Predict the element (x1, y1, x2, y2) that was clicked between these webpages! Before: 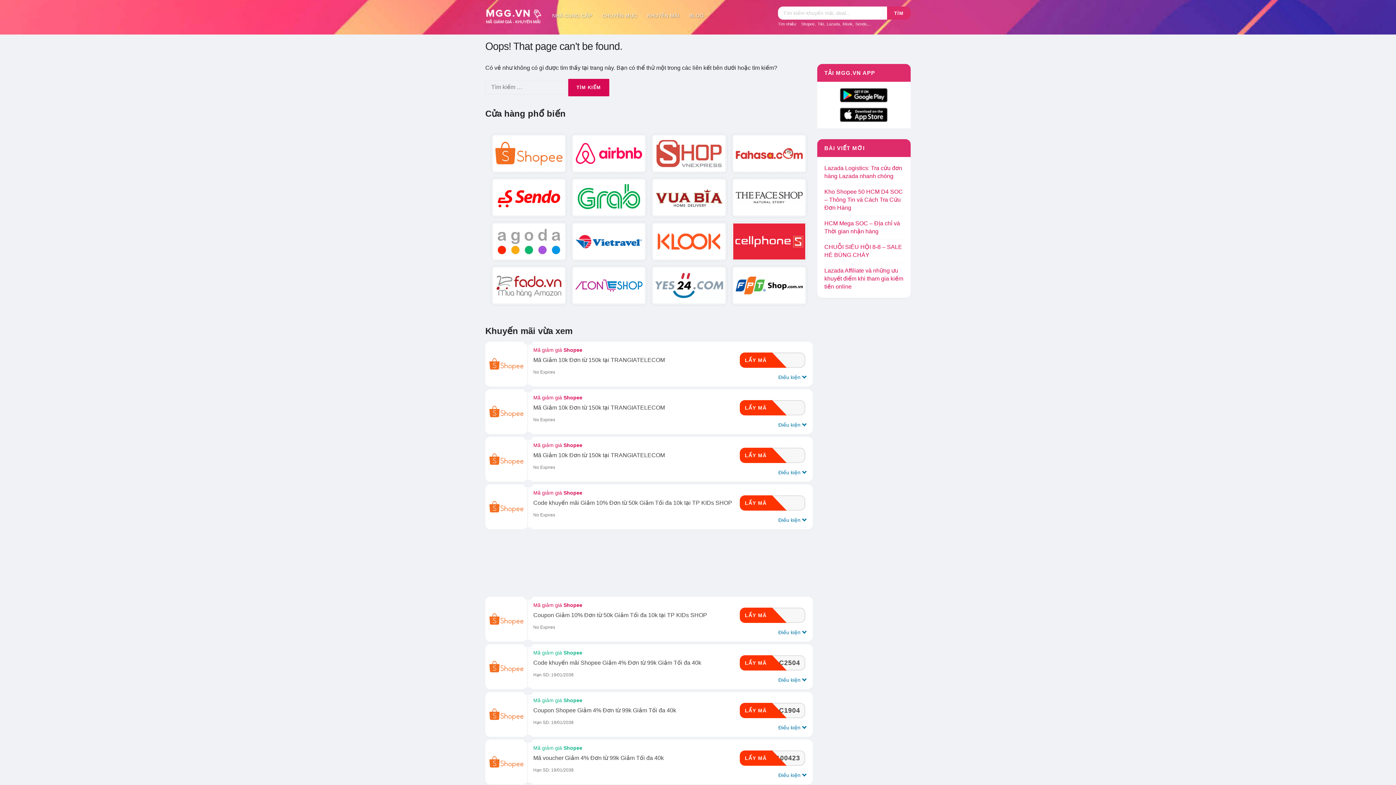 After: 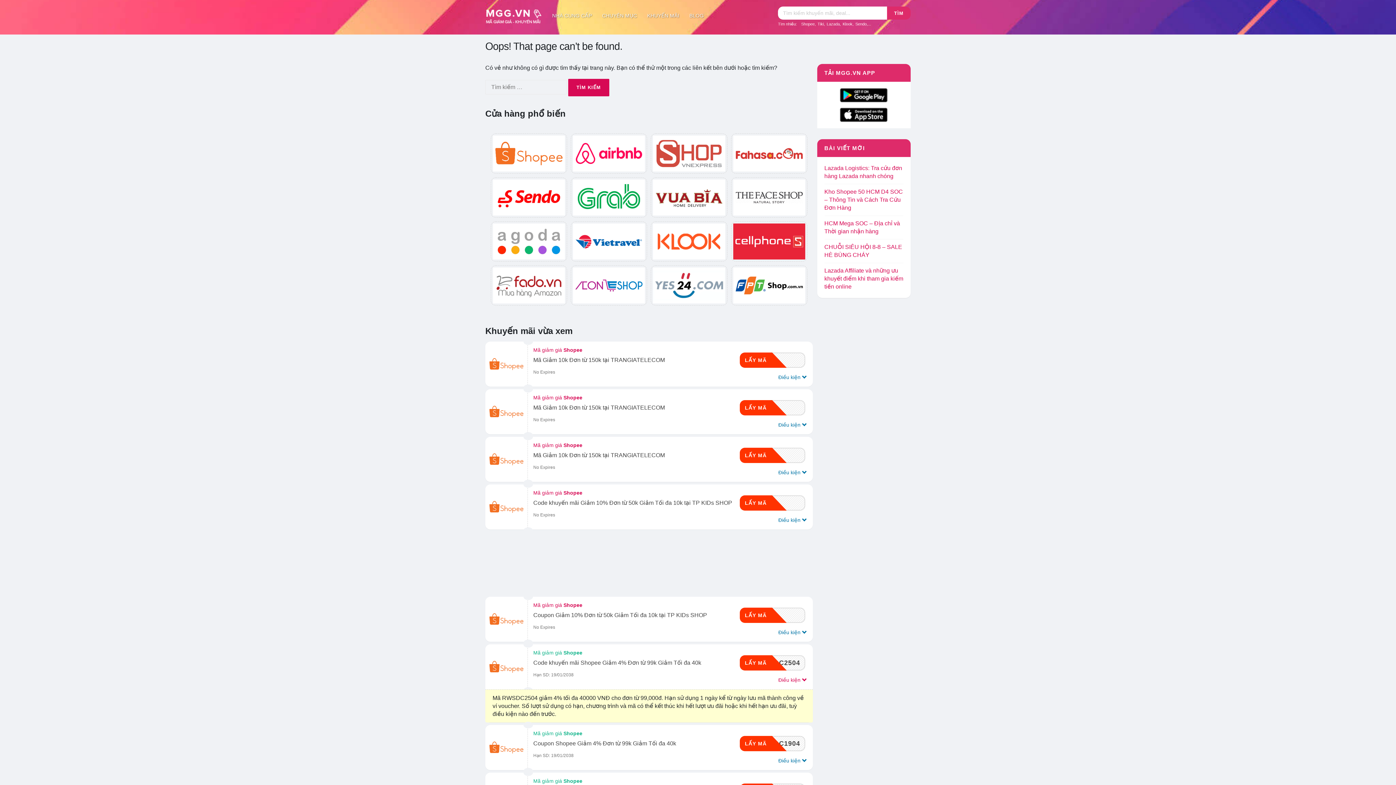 Action: bbox: (740, 674, 805, 686) label: Điều kiện 